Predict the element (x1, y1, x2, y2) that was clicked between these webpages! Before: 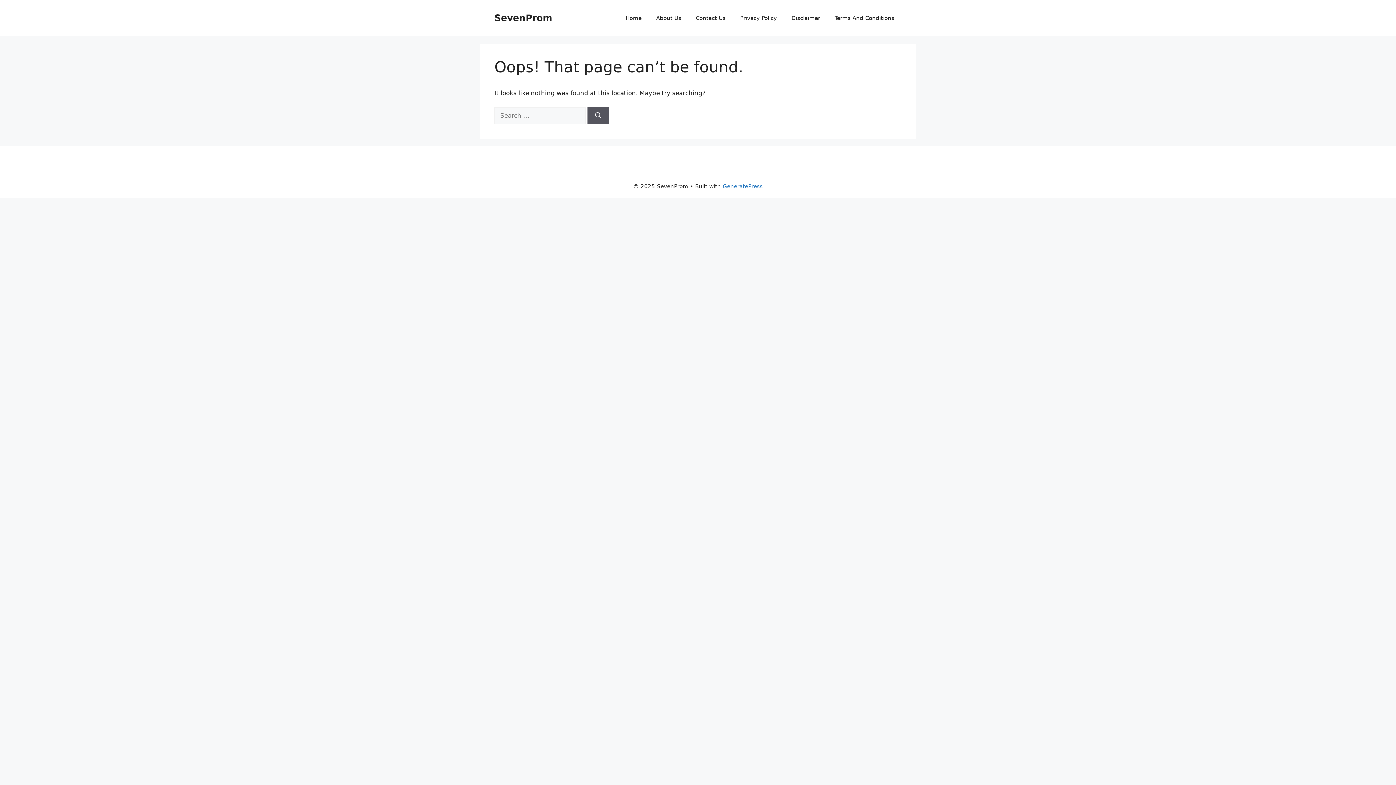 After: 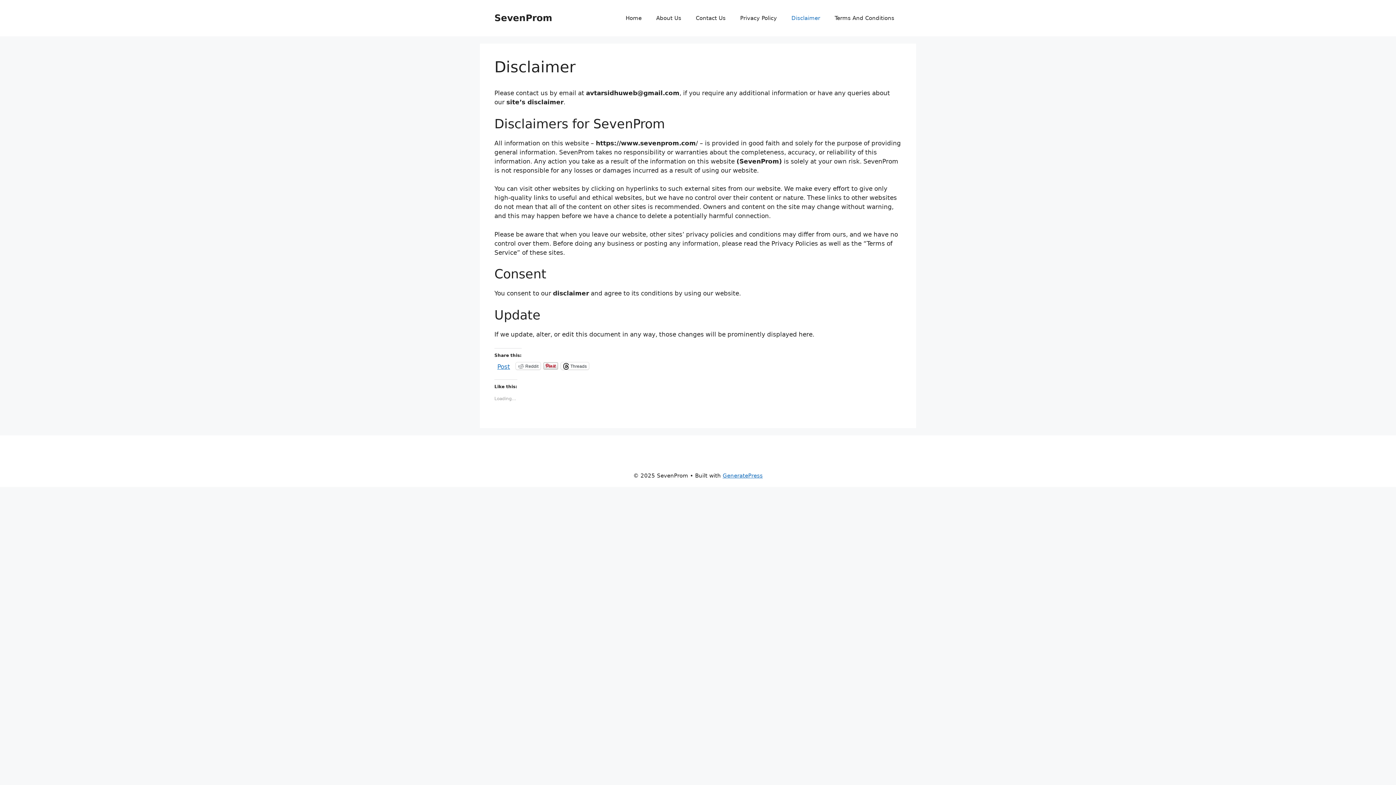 Action: bbox: (784, 7, 827, 29) label: Disclaimer